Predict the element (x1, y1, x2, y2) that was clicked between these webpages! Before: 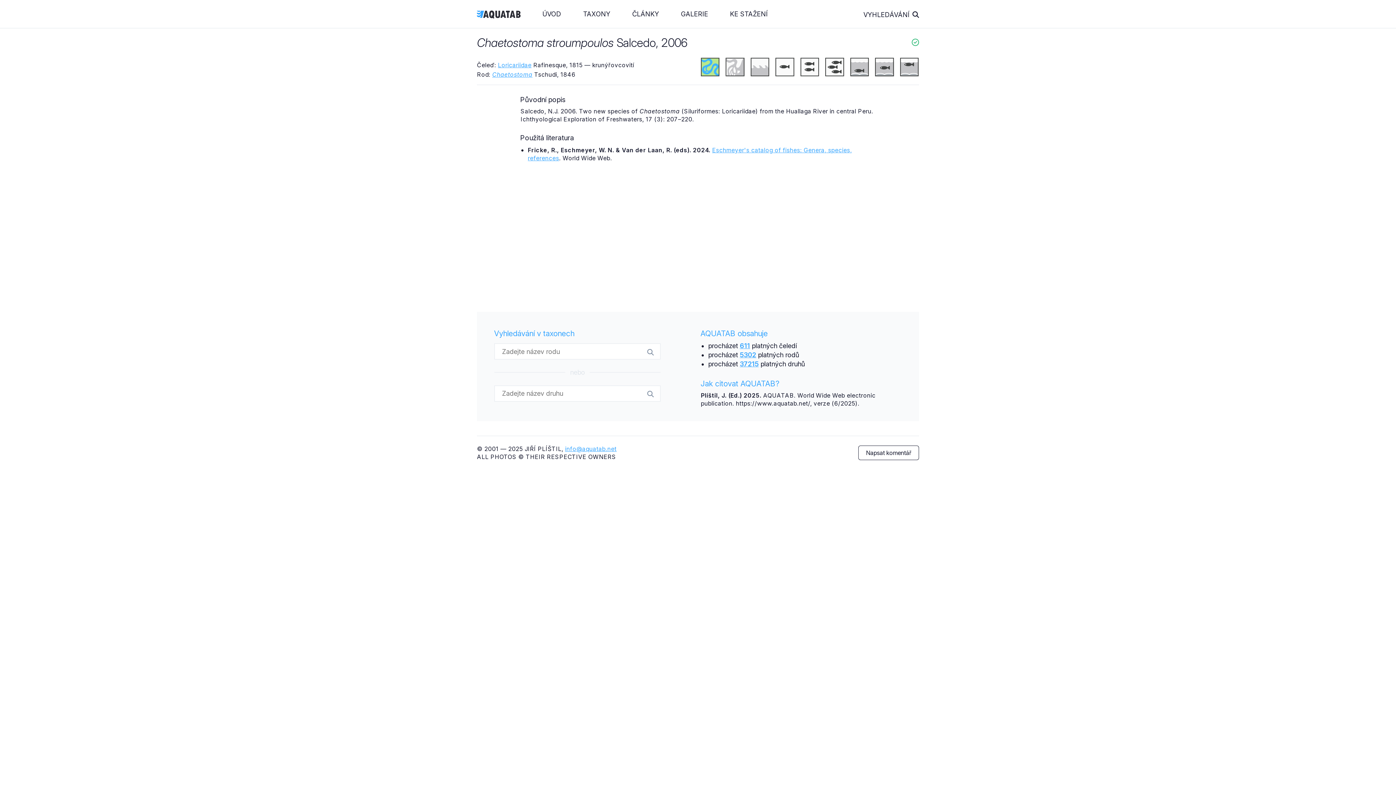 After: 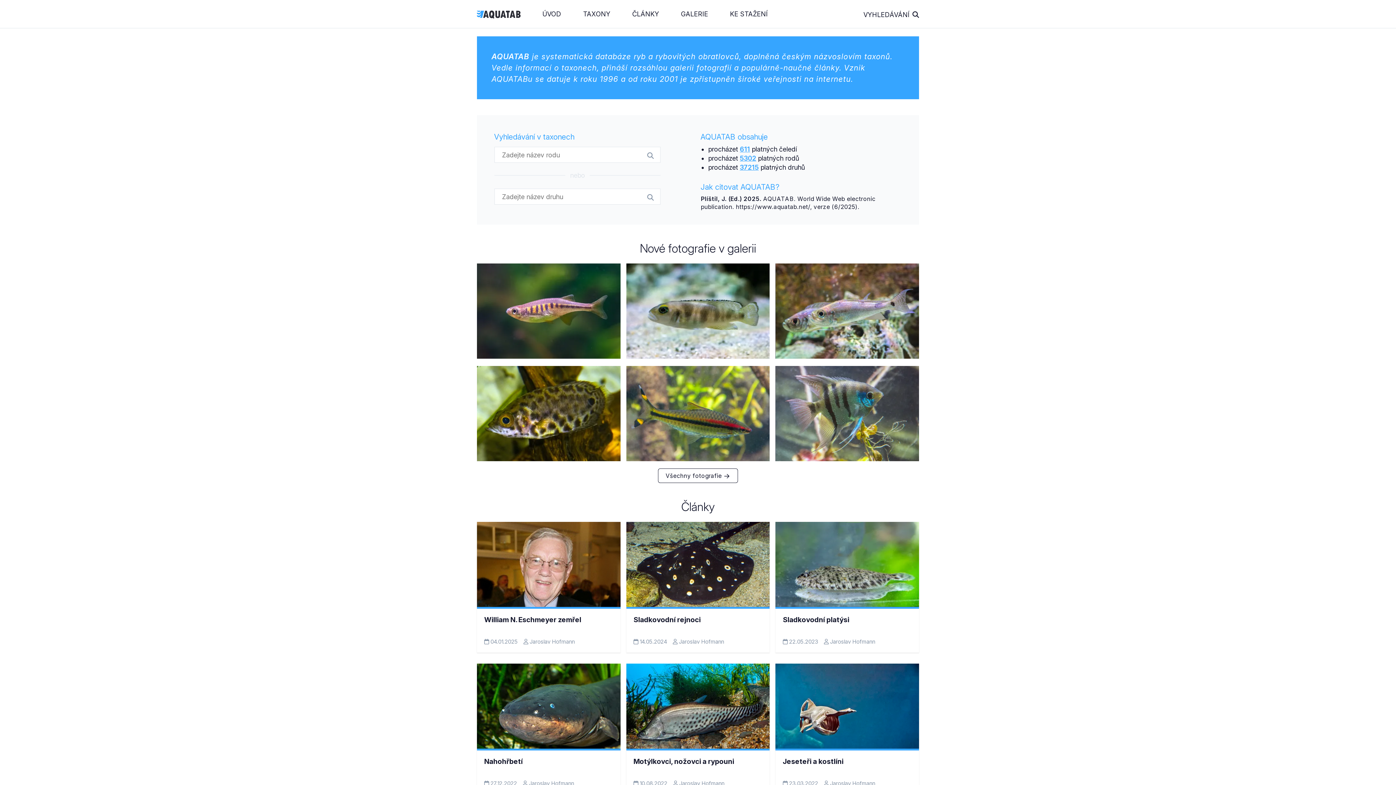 Action: bbox: (477, 2, 531, 27)